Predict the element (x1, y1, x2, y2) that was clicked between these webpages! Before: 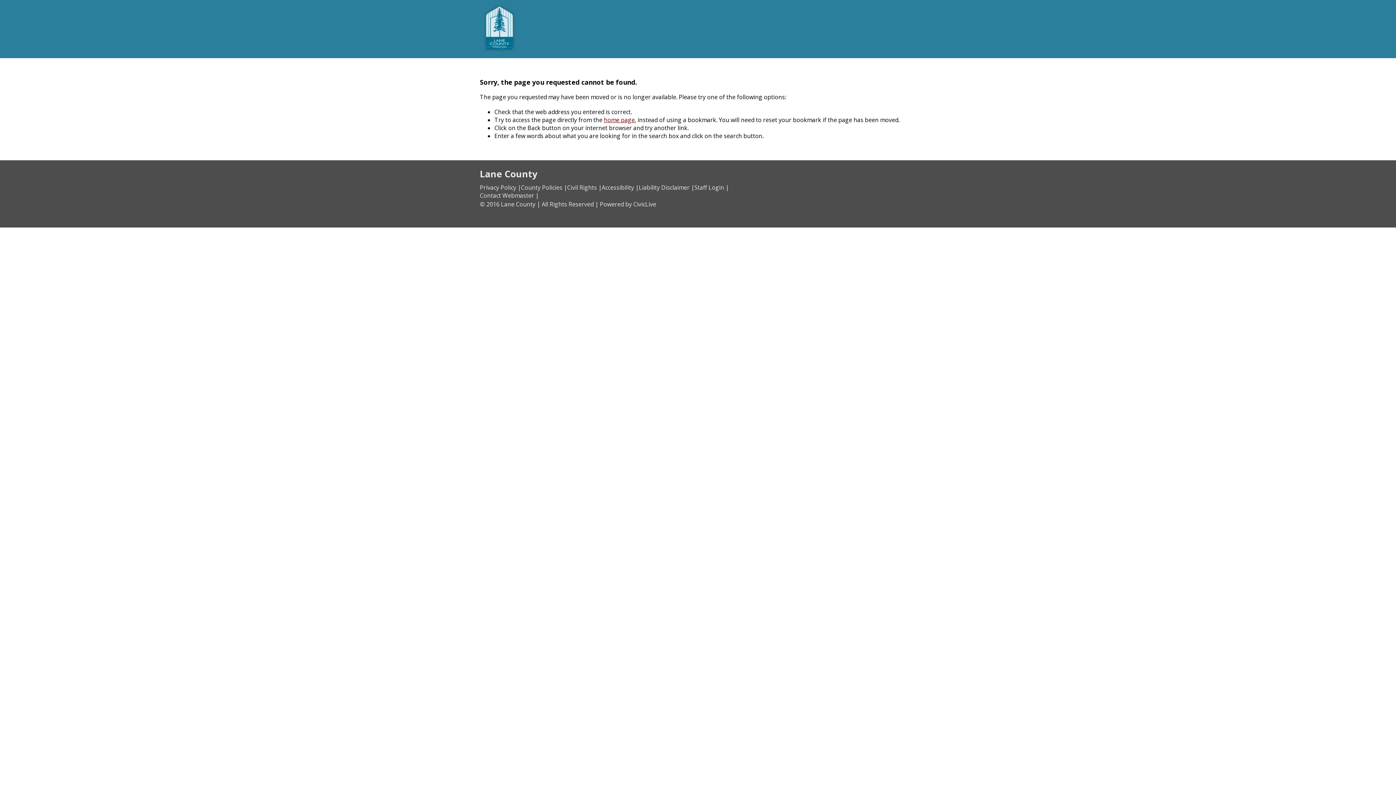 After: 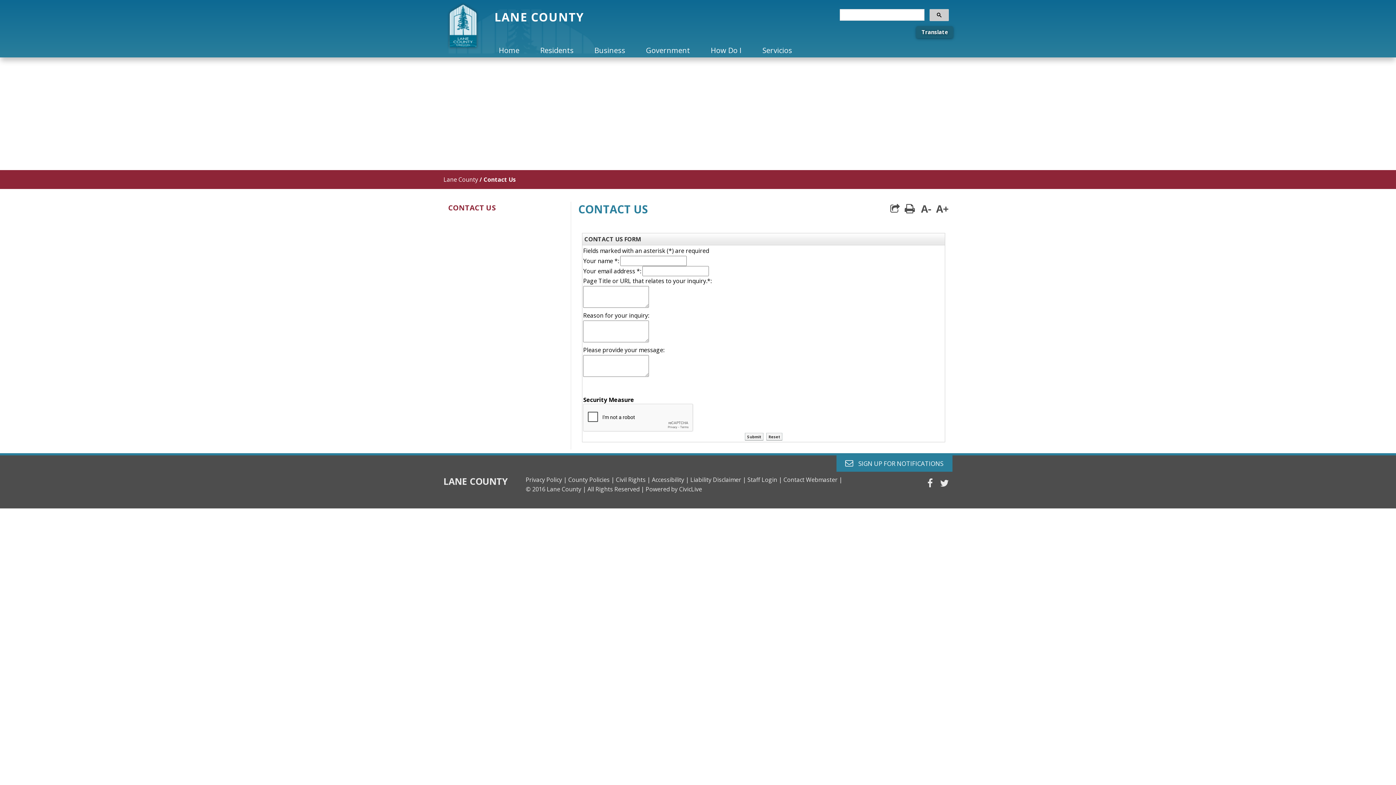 Action: bbox: (480, 191, 538, 199) label: Contact Webmaster |